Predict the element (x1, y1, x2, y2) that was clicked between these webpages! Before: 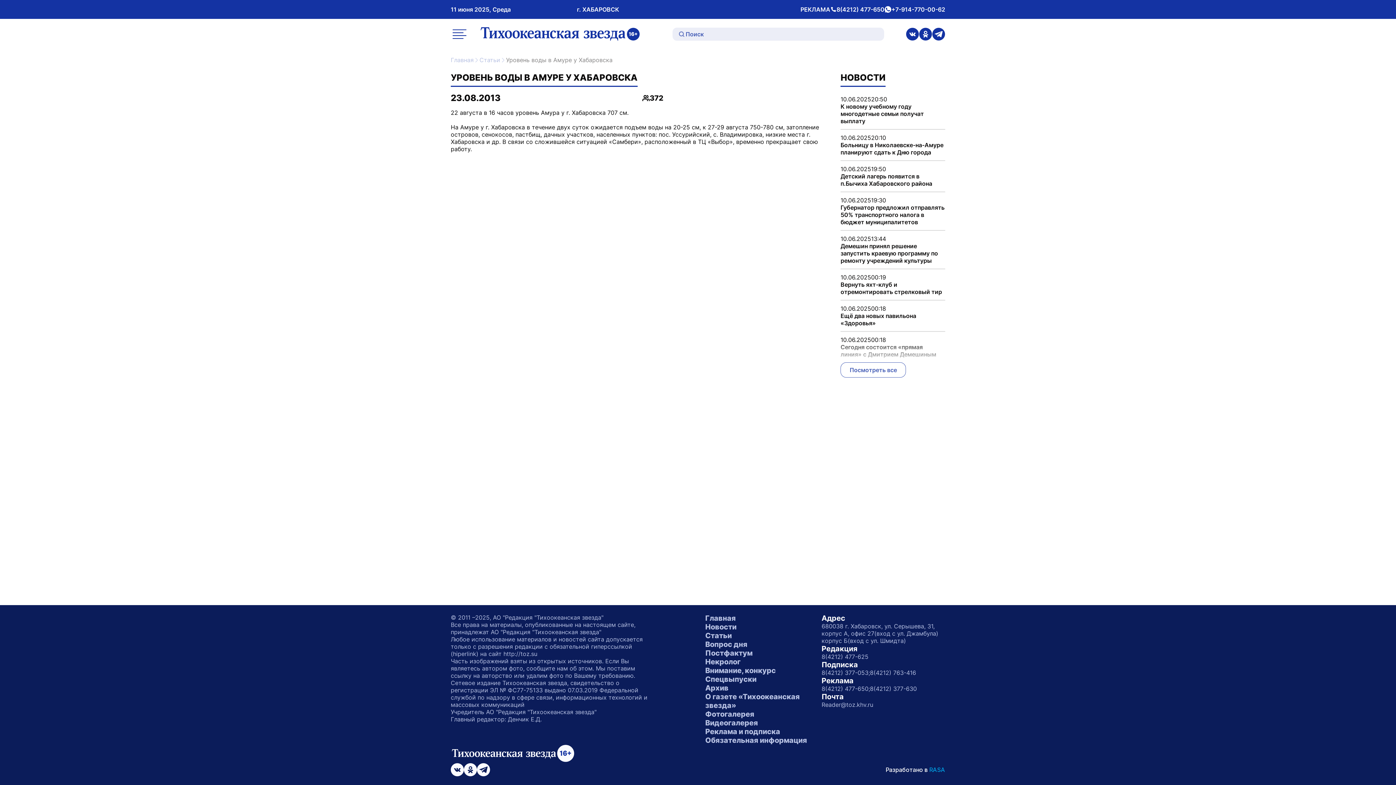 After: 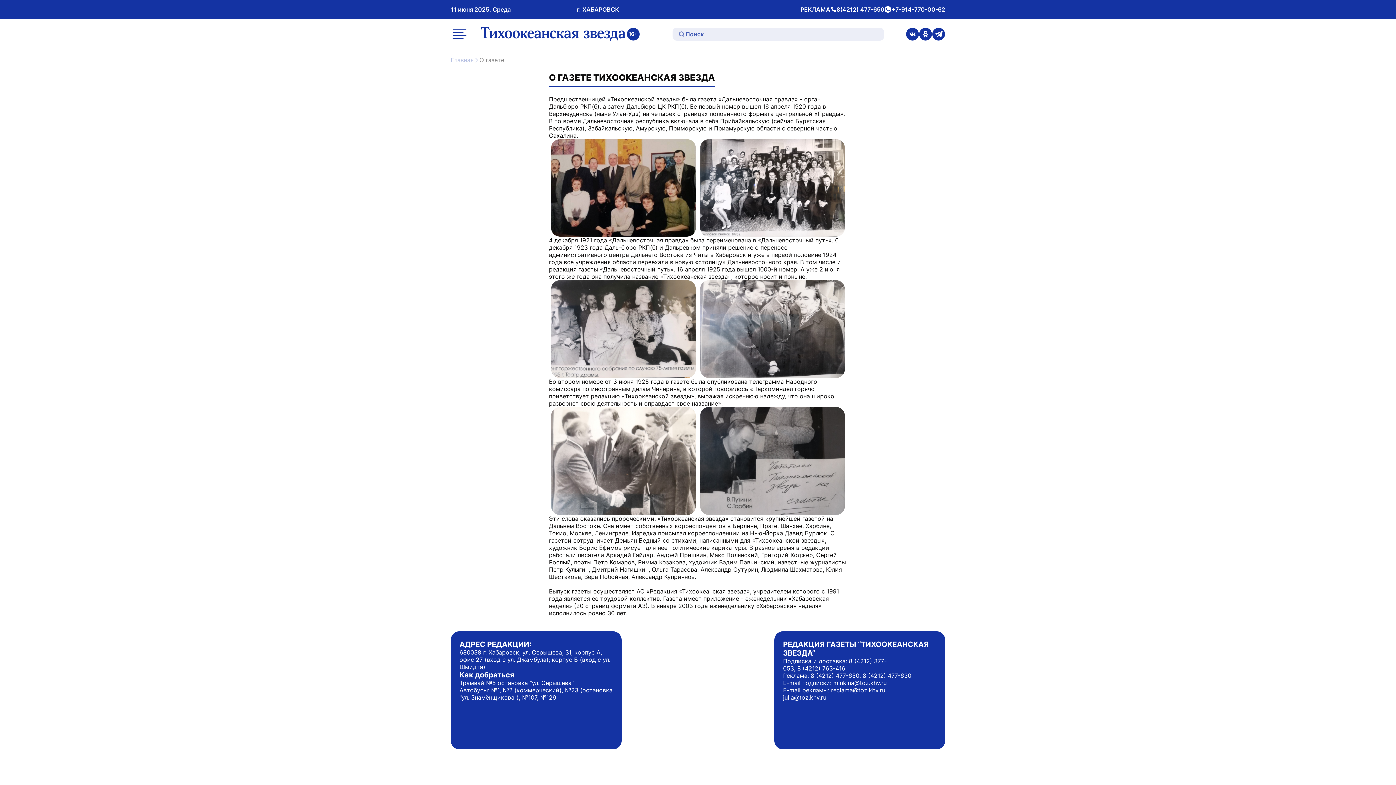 Action: bbox: (705, 692, 814, 710) label: О газете «Тихоокеанская звезда»